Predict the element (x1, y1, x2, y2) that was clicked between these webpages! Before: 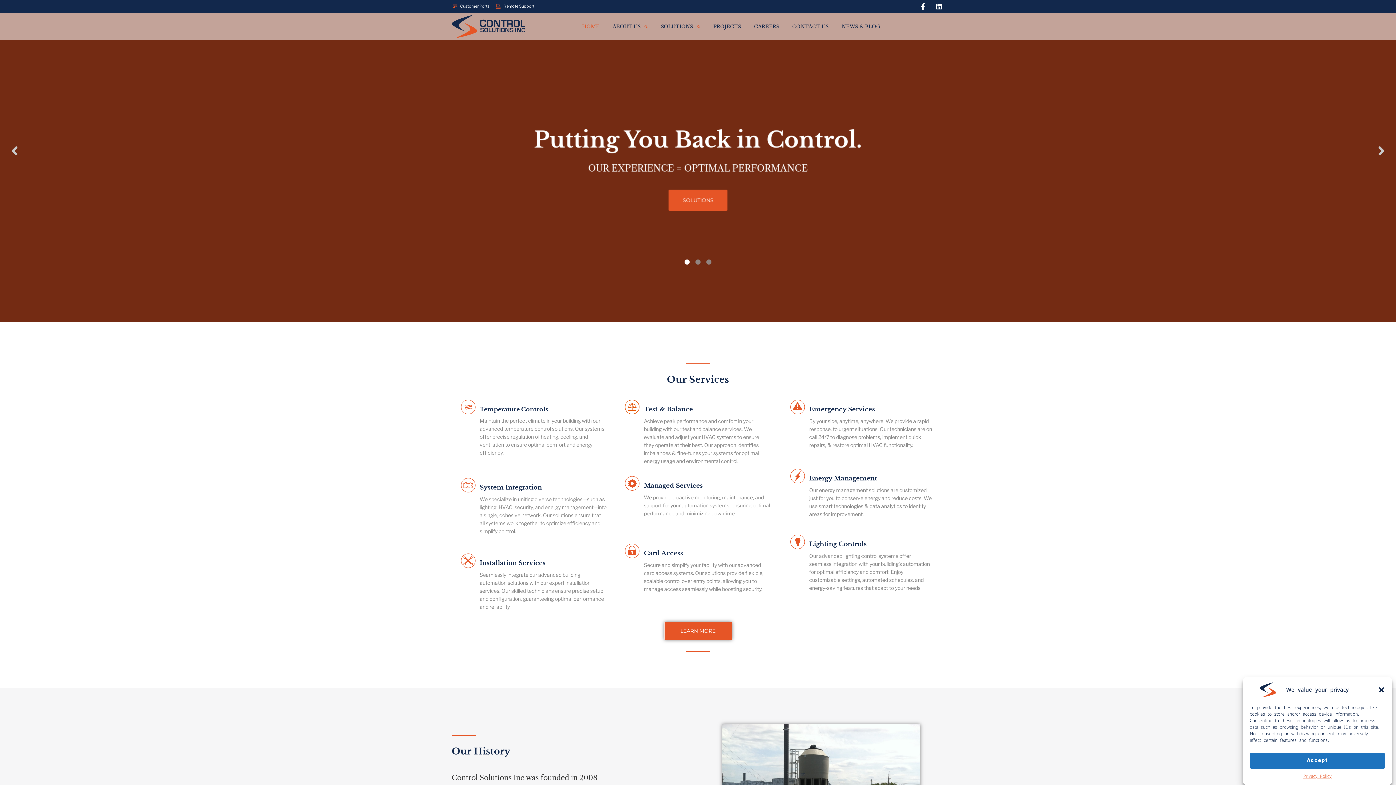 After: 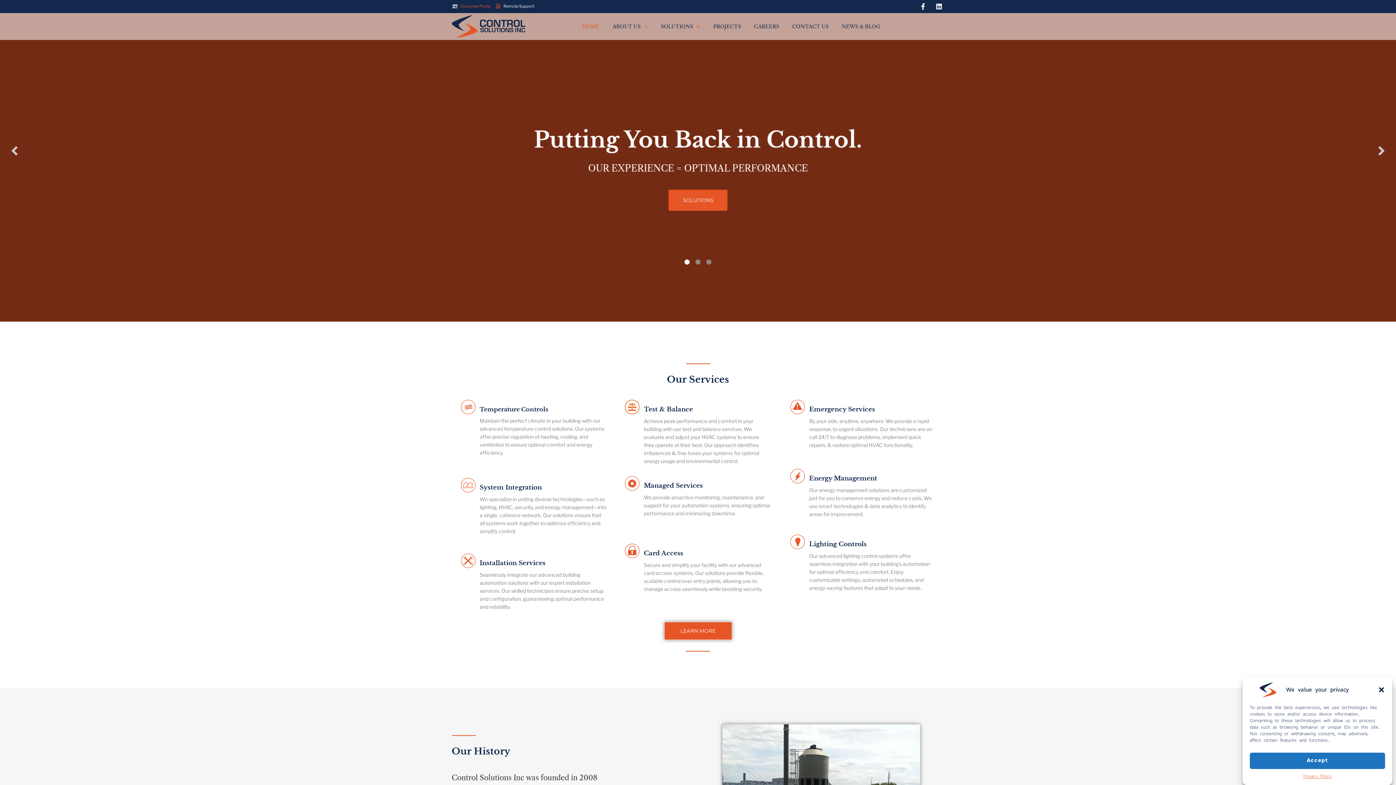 Action: label: Customer Portal bbox: (452, 3, 490, 9)